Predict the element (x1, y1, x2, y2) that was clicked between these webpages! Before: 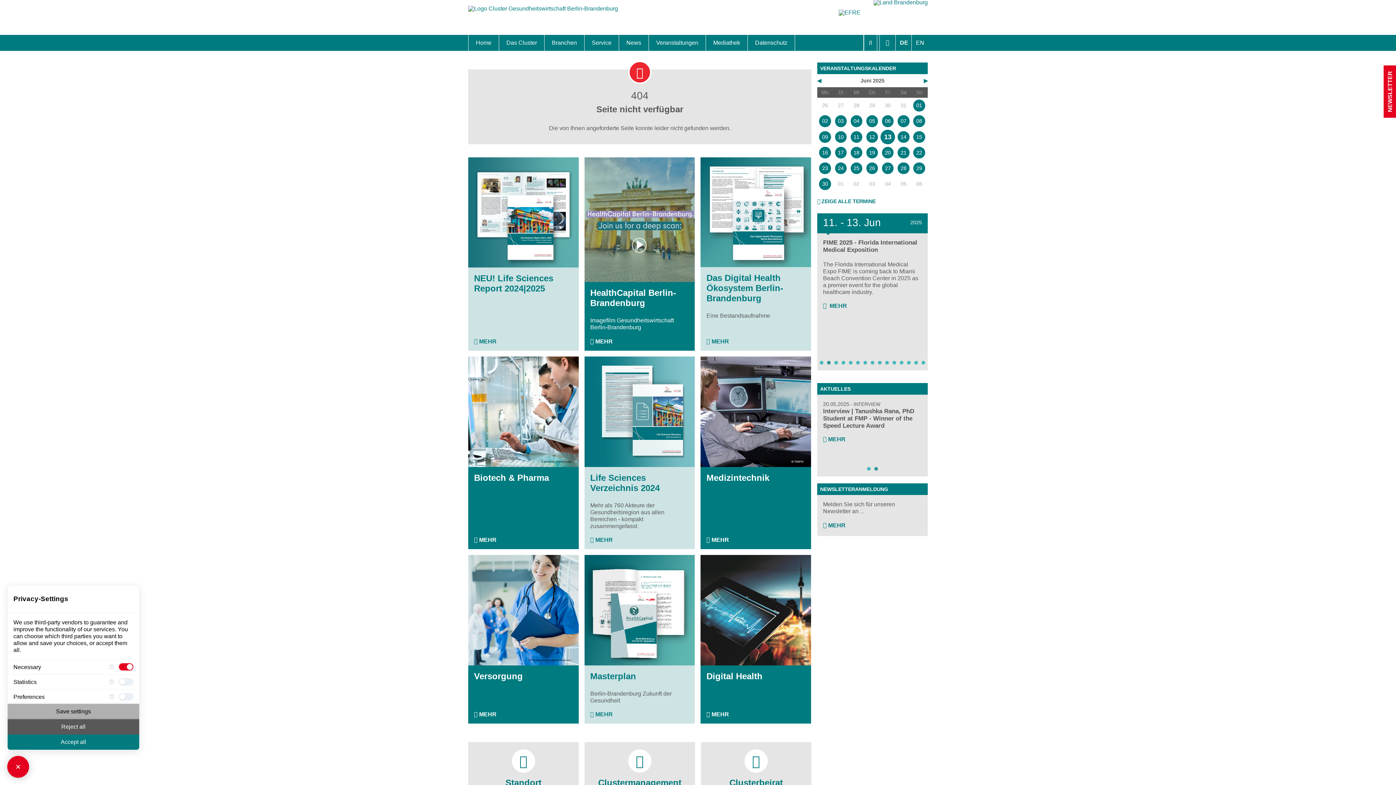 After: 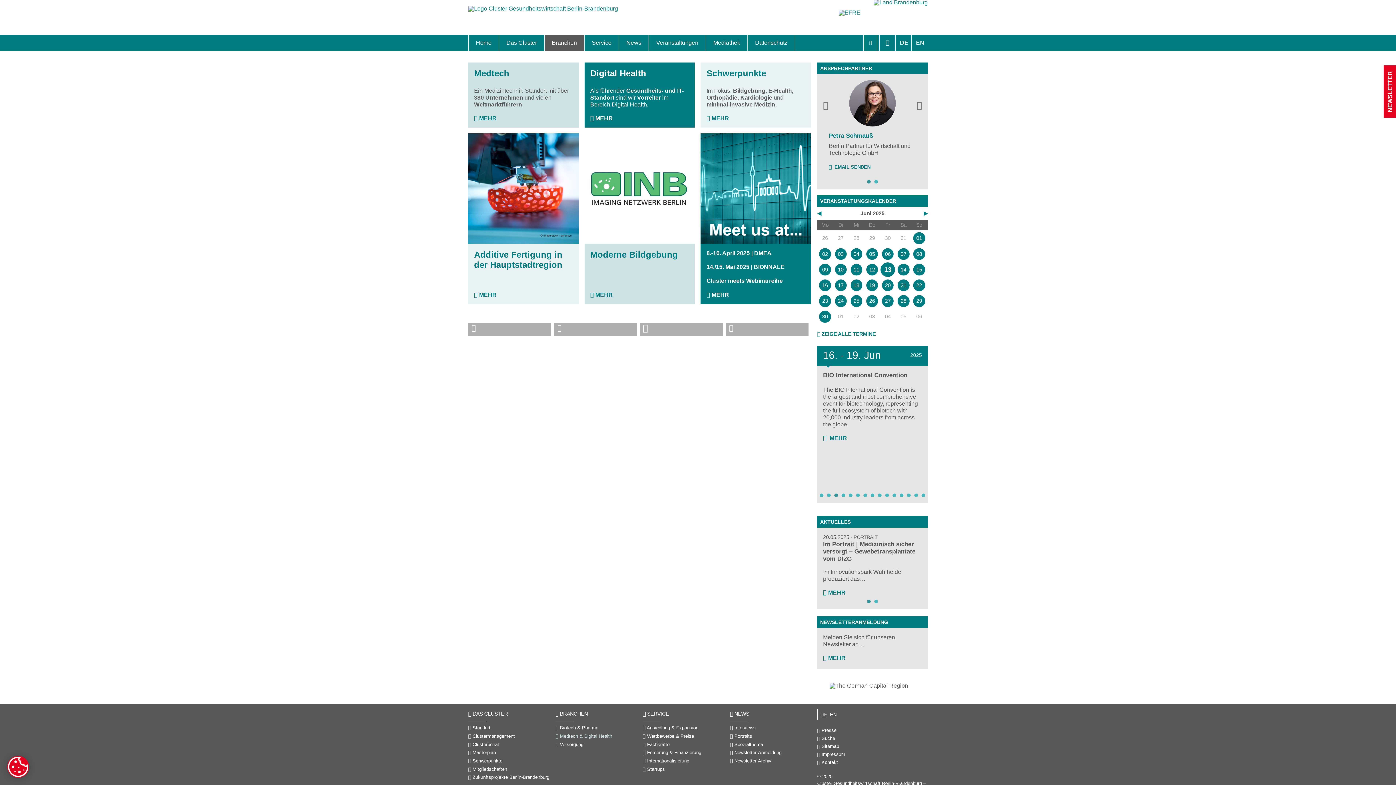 Action: label: Medizintechnik bbox: (706, 472, 769, 482)